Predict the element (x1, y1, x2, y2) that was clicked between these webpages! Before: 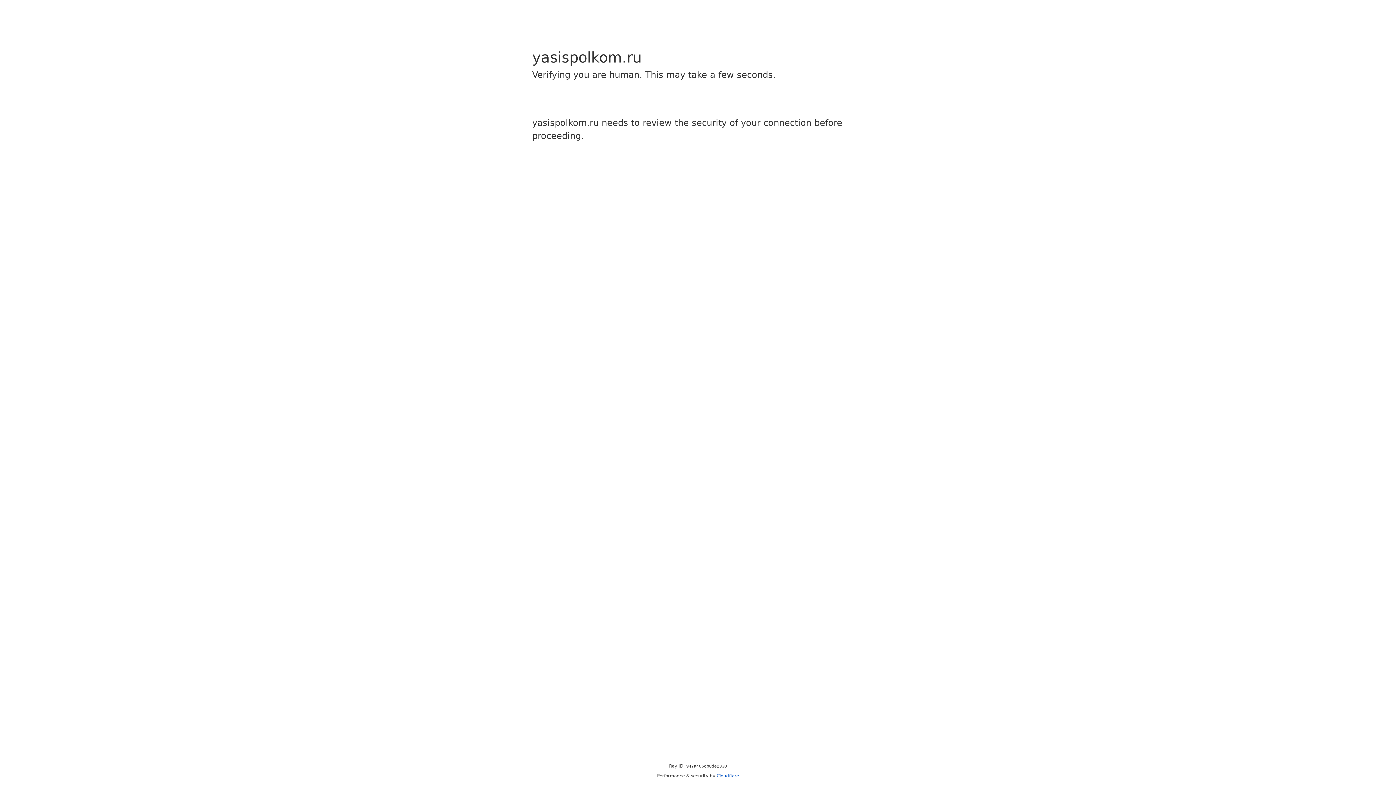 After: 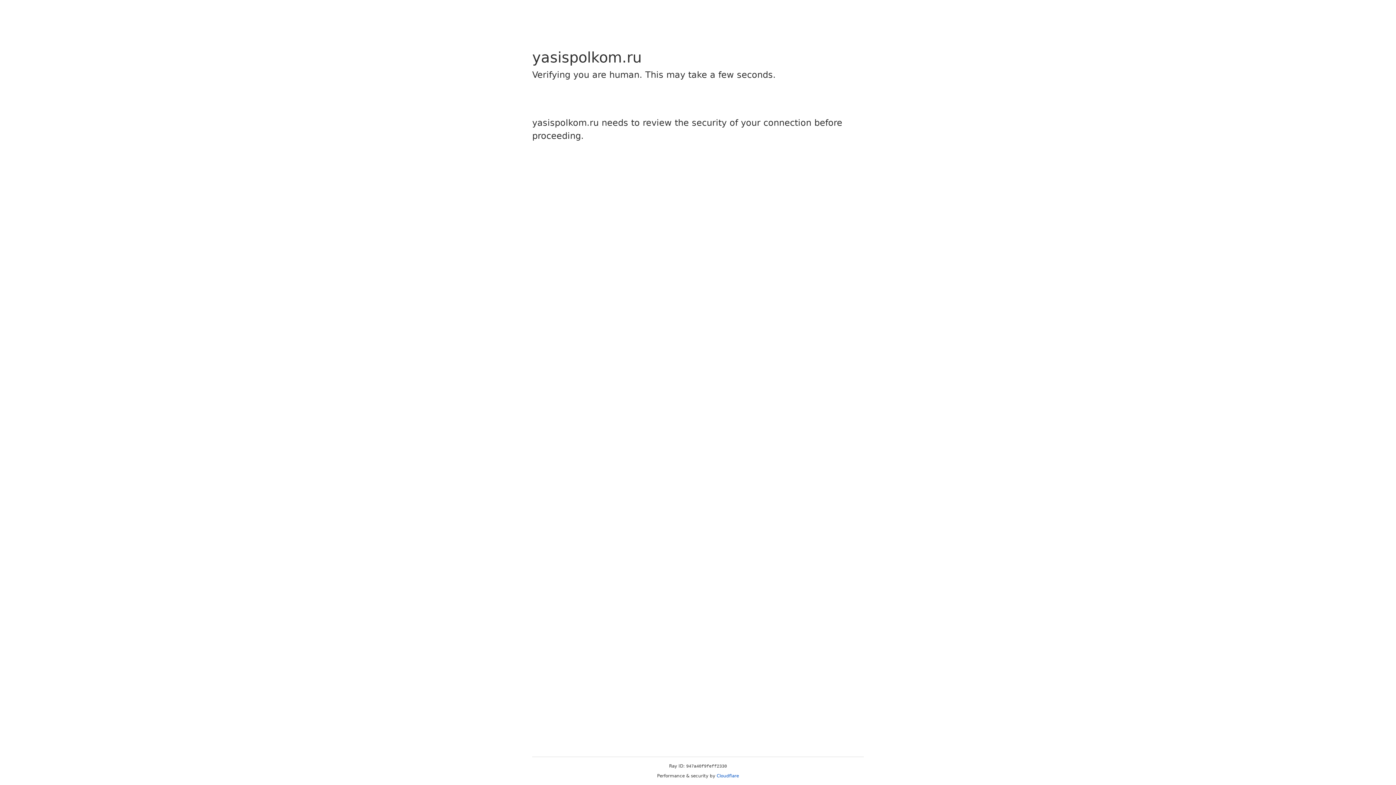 Action: label: Cloudflare bbox: (716, 773, 739, 778)